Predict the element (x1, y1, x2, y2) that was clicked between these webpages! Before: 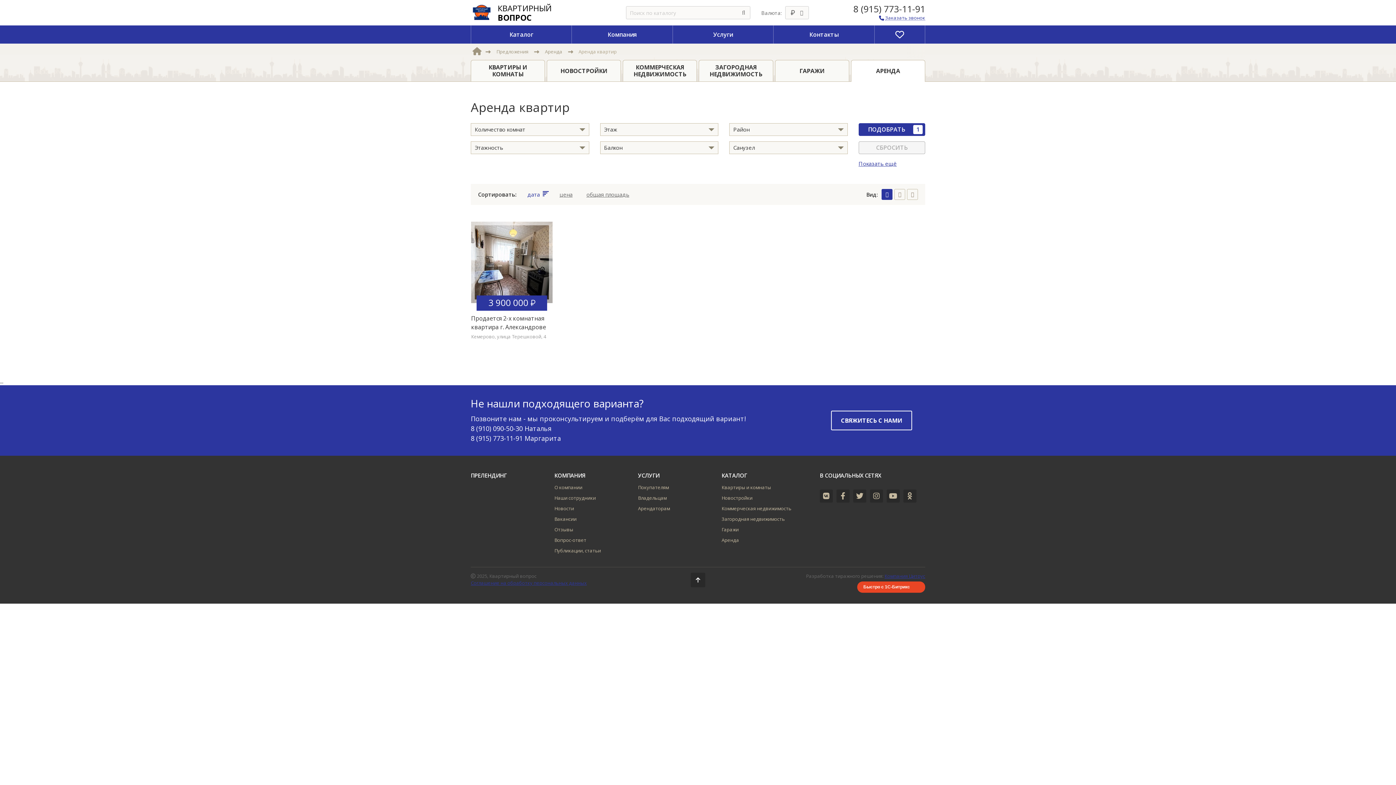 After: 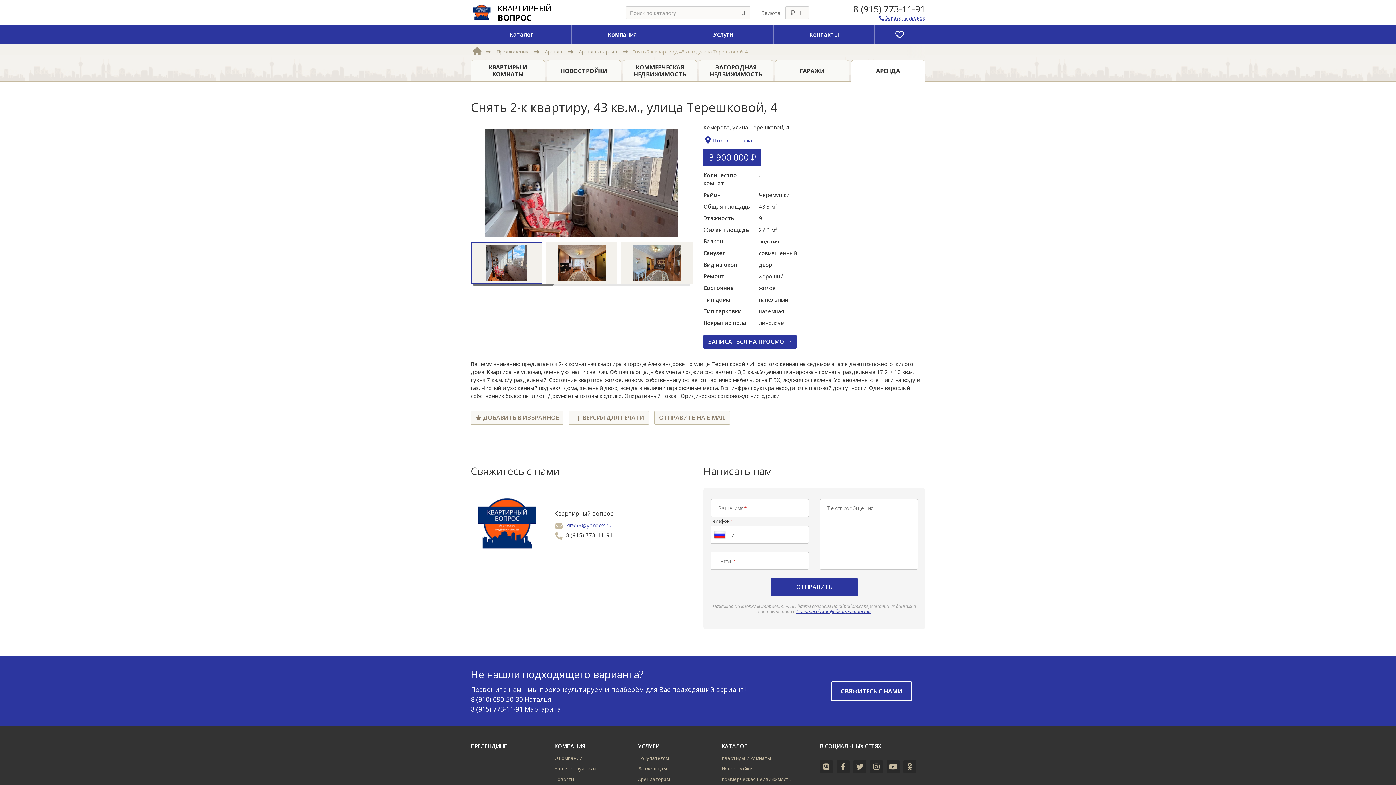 Action: bbox: (471, 314, 552, 331) label: Продается 2-х комнатная квартира г. Александрове